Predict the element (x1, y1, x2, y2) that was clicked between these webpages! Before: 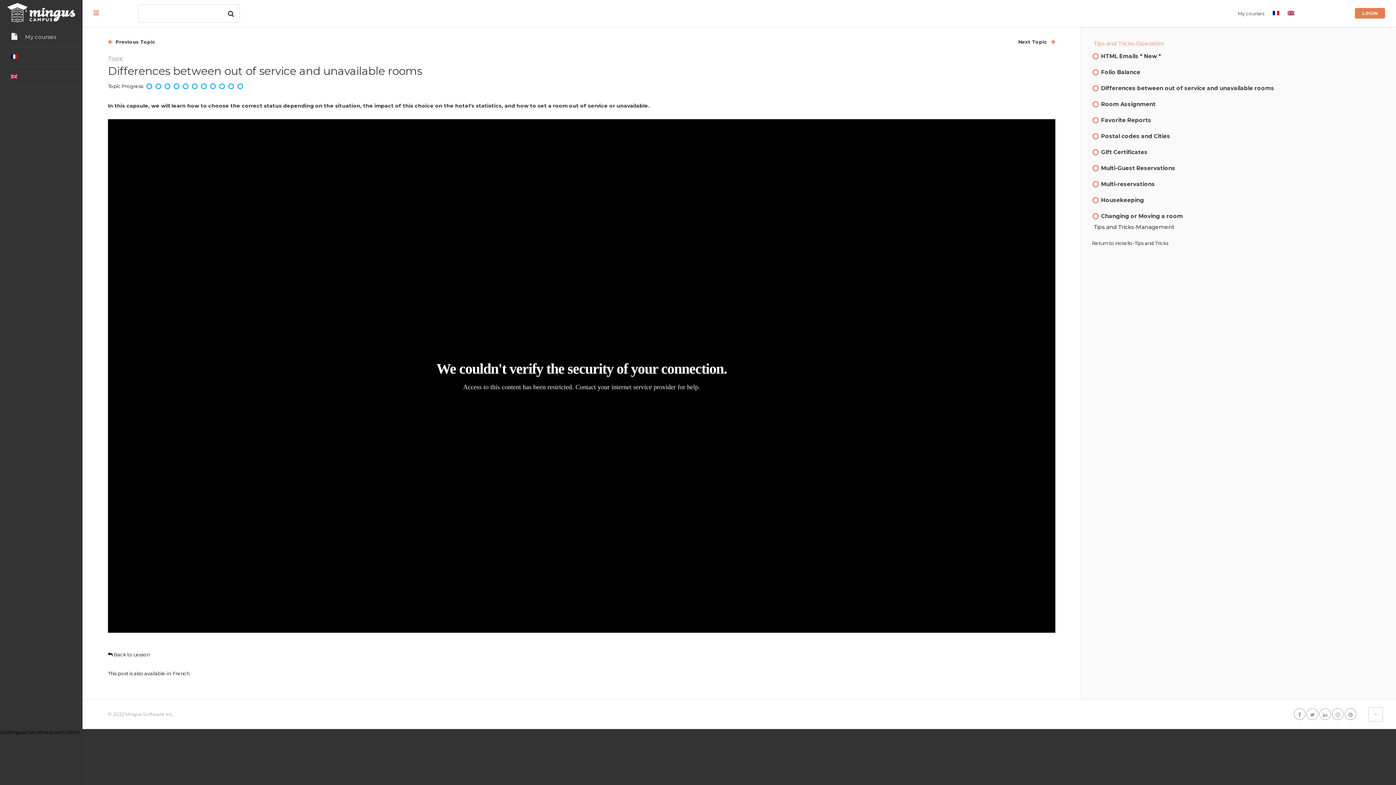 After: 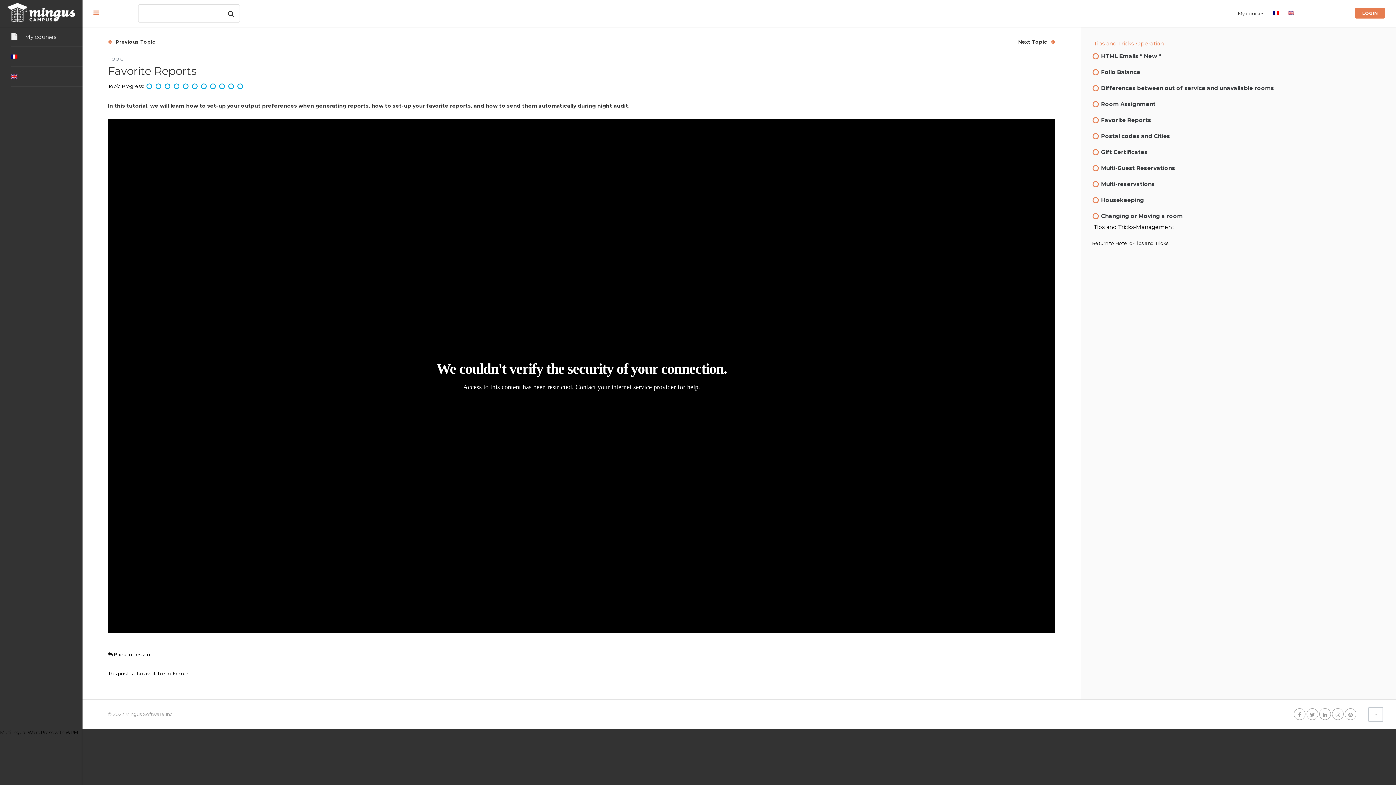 Action: bbox: (182, 83, 189, 90)